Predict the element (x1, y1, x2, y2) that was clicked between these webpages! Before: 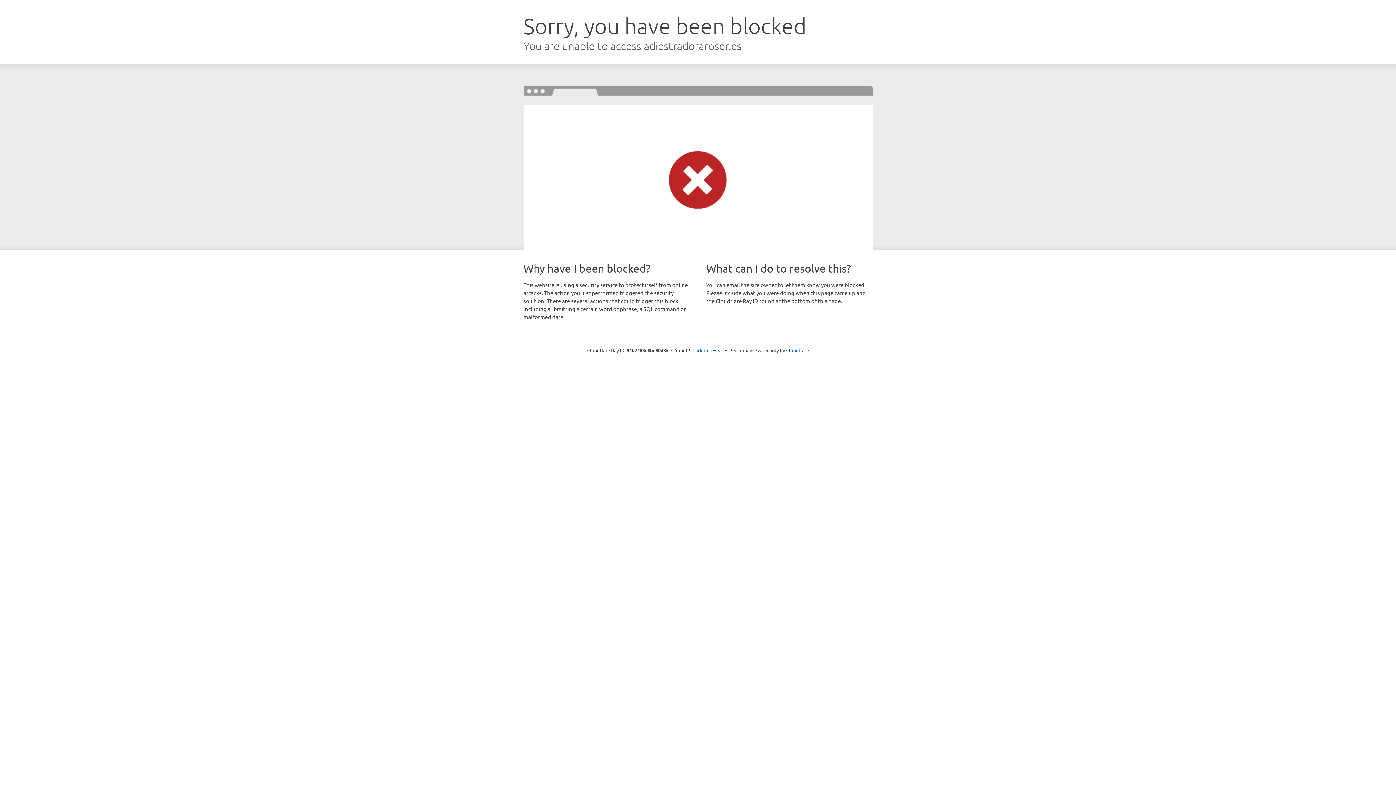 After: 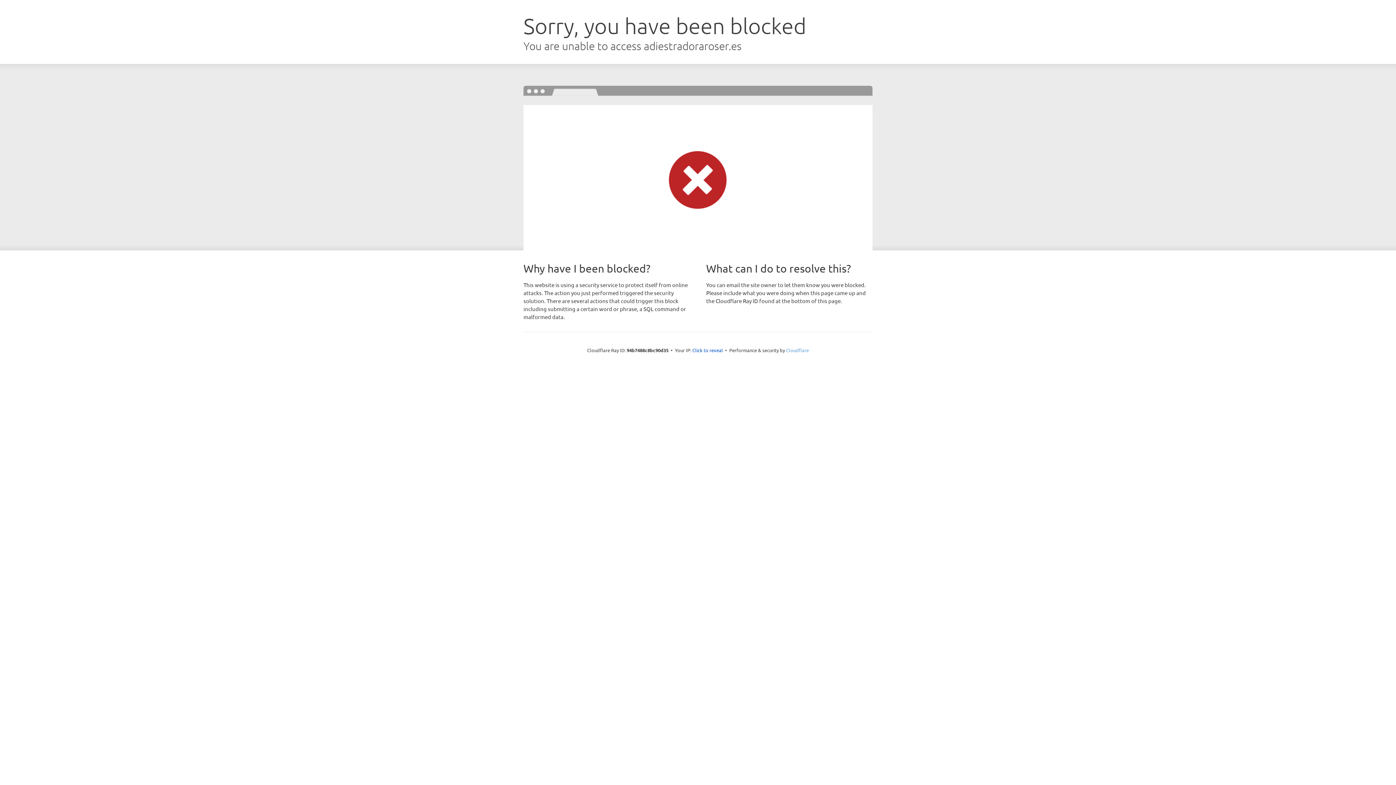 Action: label: Cloudflare bbox: (786, 347, 809, 353)